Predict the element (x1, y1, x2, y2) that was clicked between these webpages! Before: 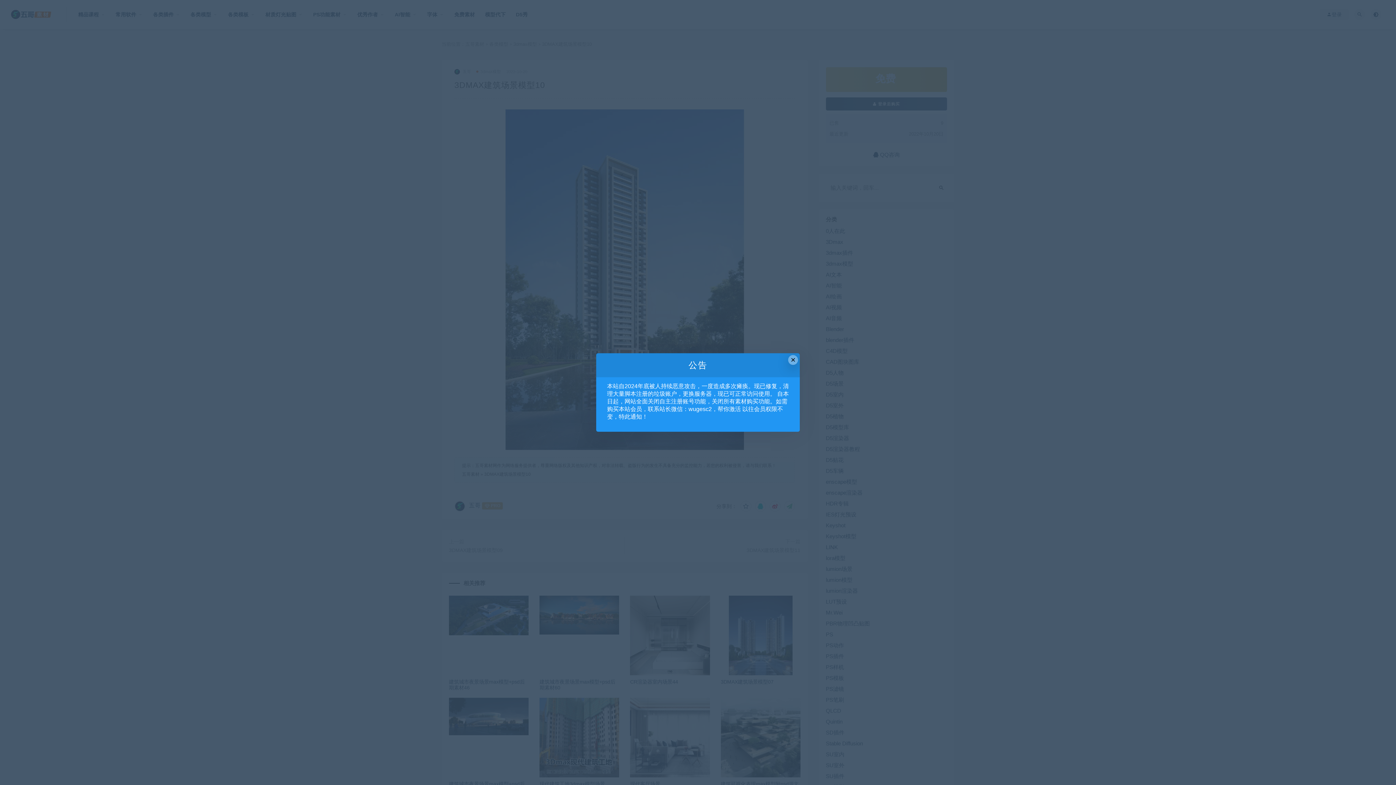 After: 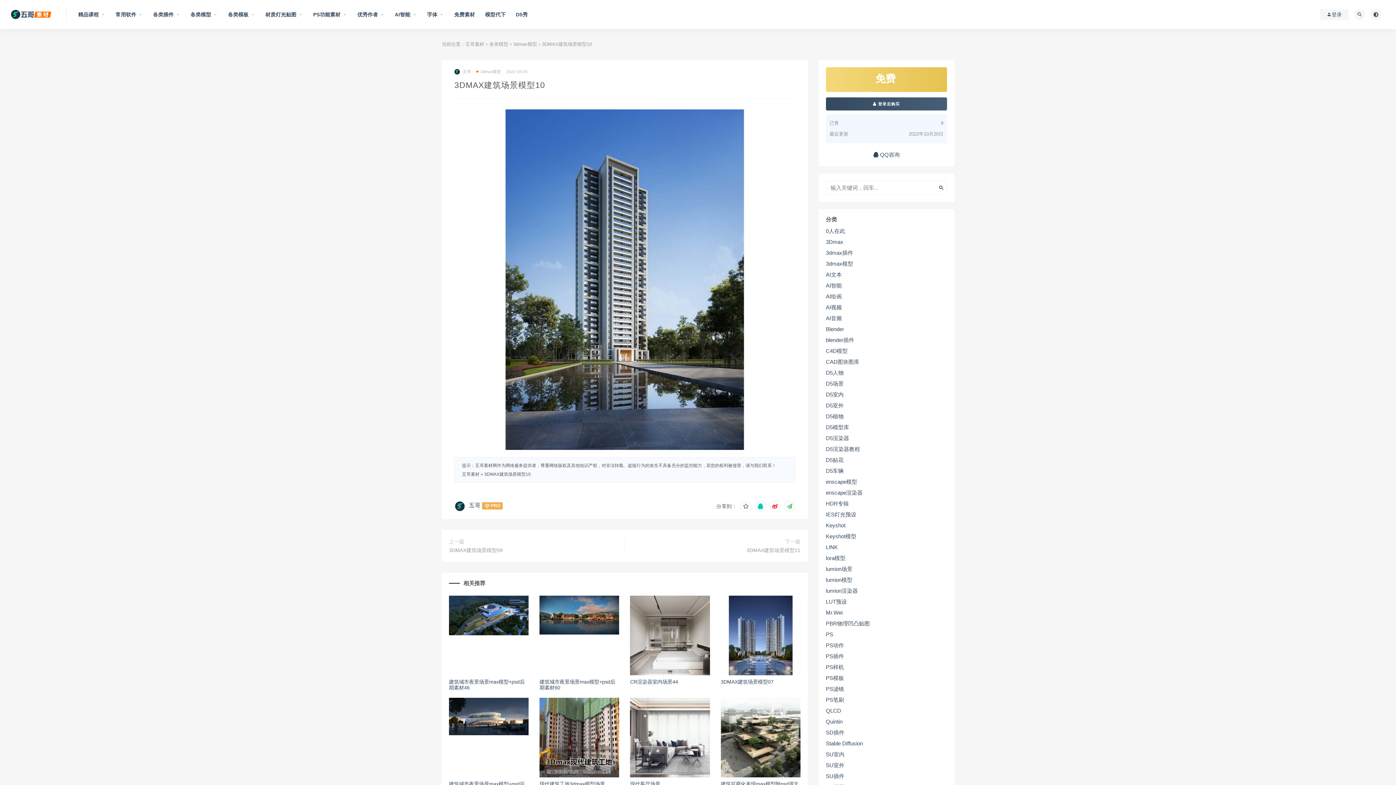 Action: label: Close this dialog bbox: (788, 355, 798, 364)